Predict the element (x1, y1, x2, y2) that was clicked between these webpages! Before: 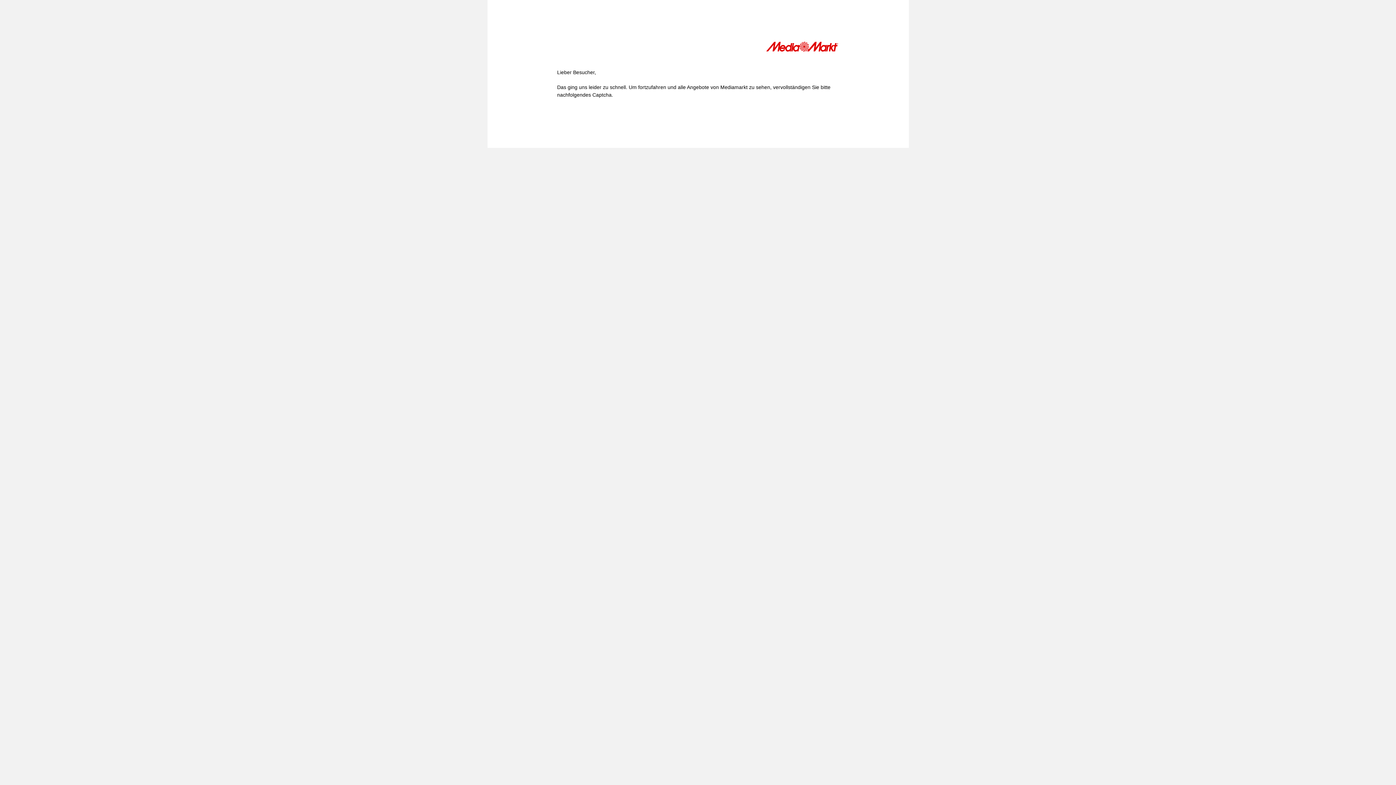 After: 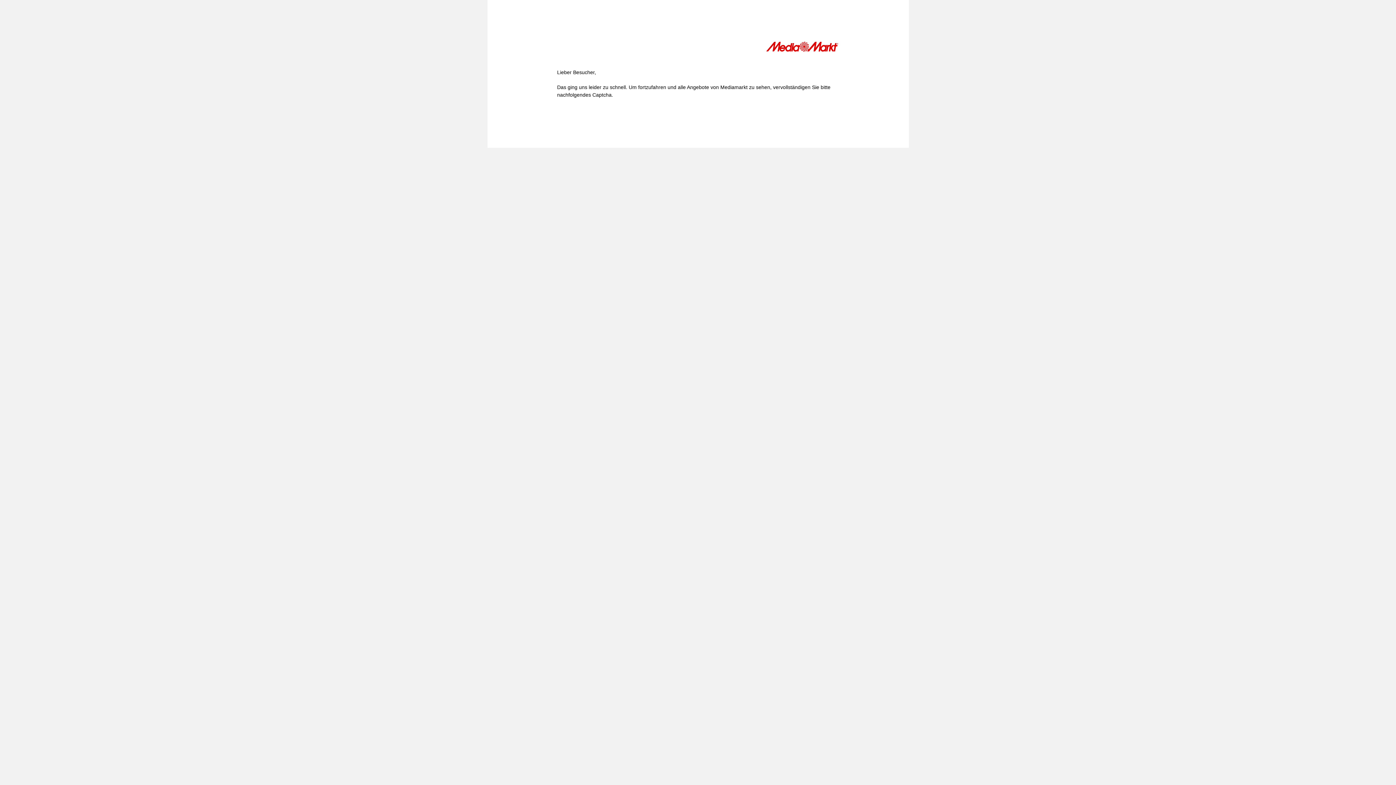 Action: bbox: (766, 41, 839, 54)